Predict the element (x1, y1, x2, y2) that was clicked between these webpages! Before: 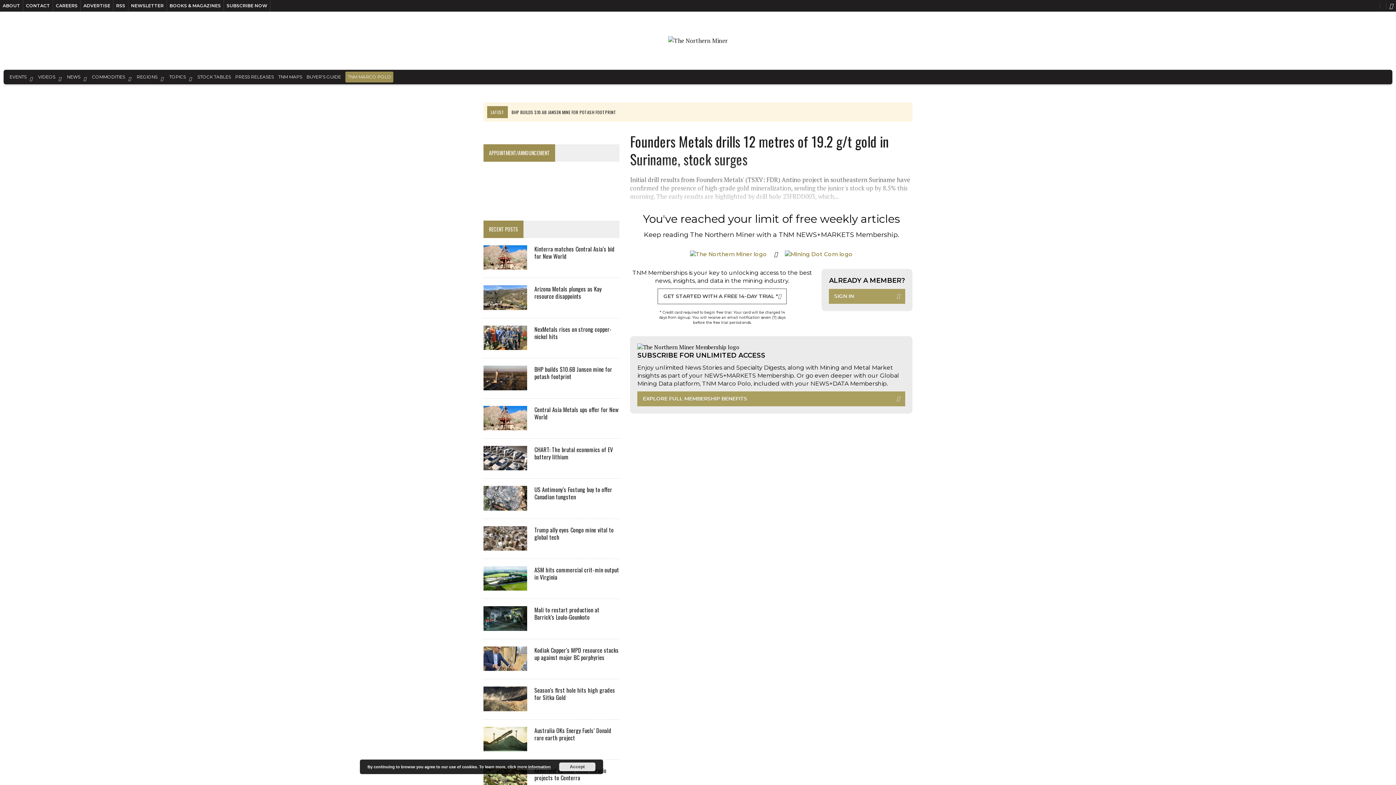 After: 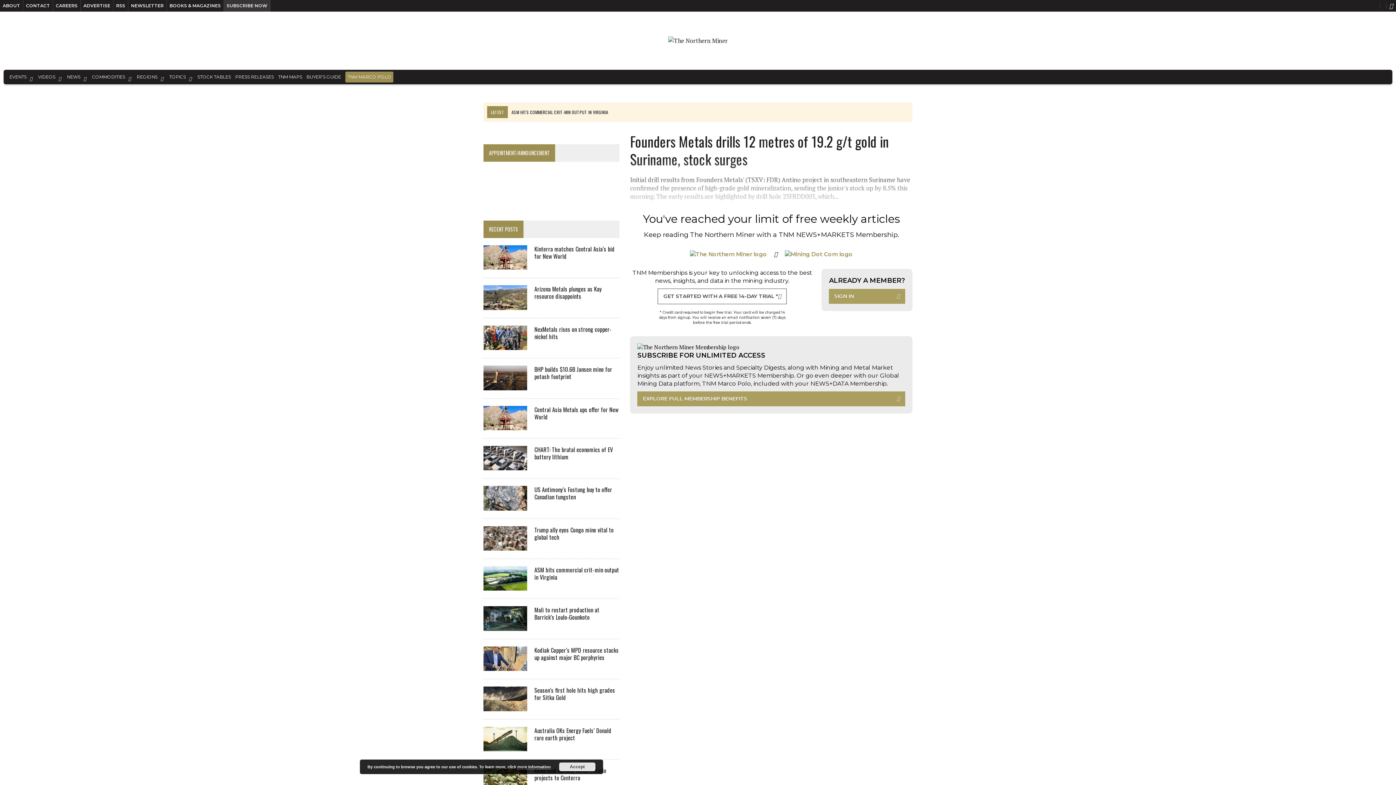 Action: label: SUBSCRIBE NOW bbox: (224, 0, 270, 11)